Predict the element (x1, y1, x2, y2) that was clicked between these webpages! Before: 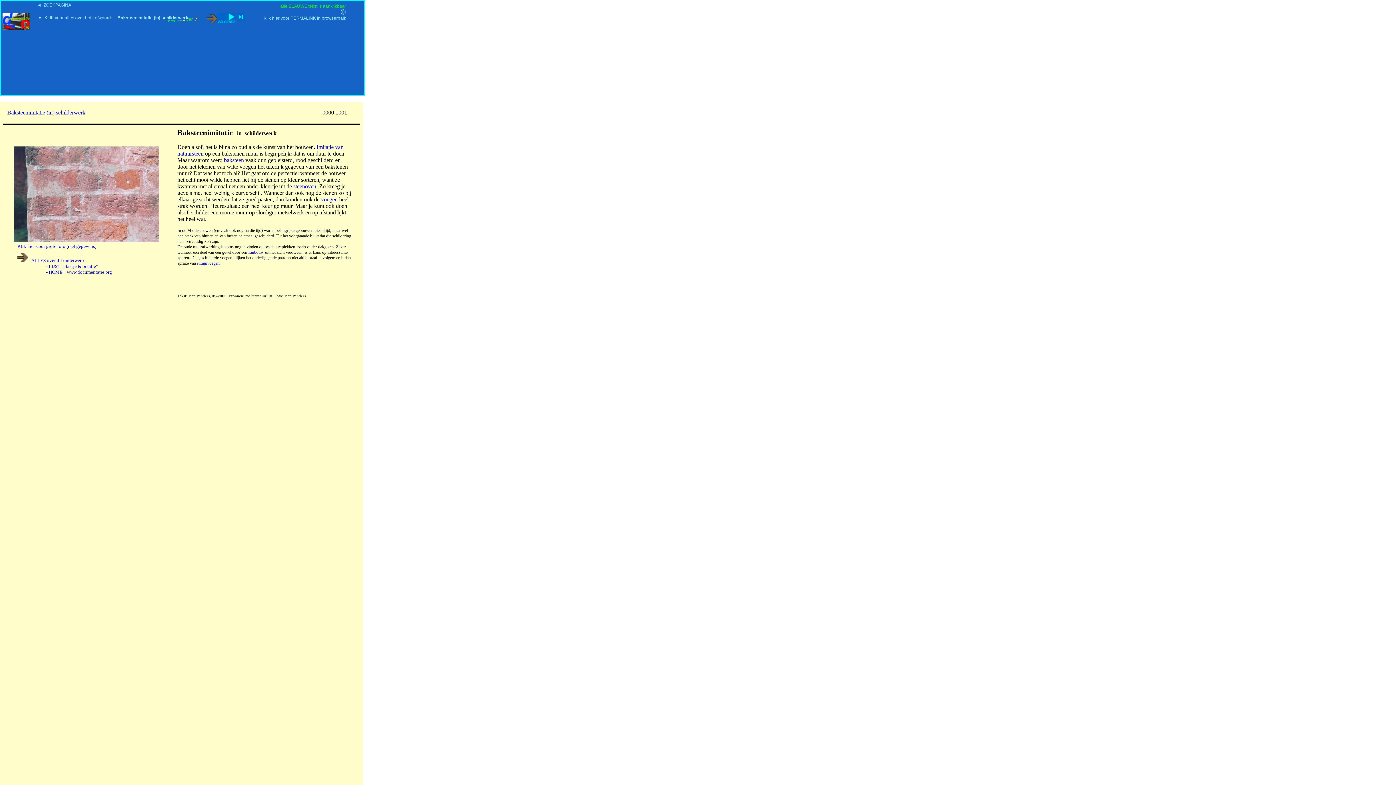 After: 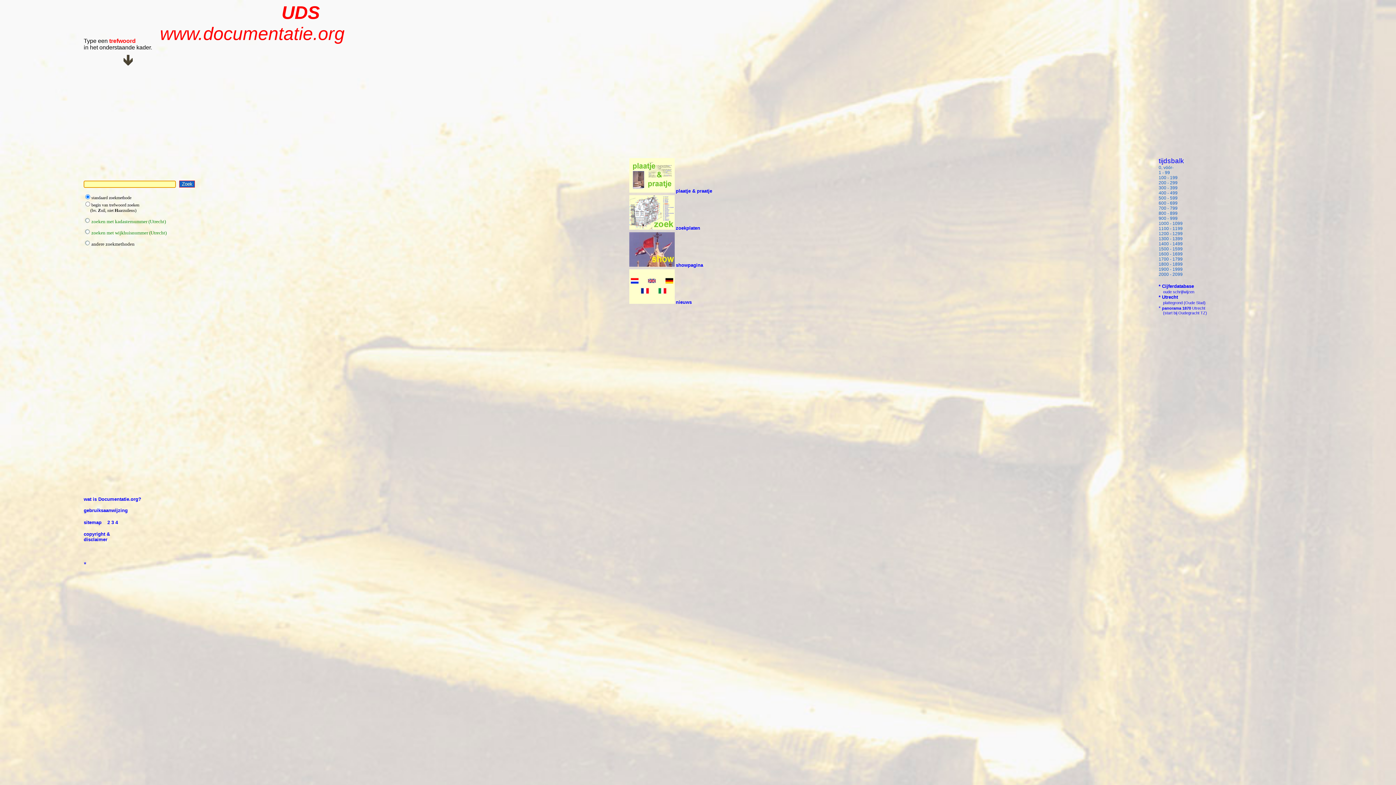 Action: bbox: (2, 12, 29, 30)